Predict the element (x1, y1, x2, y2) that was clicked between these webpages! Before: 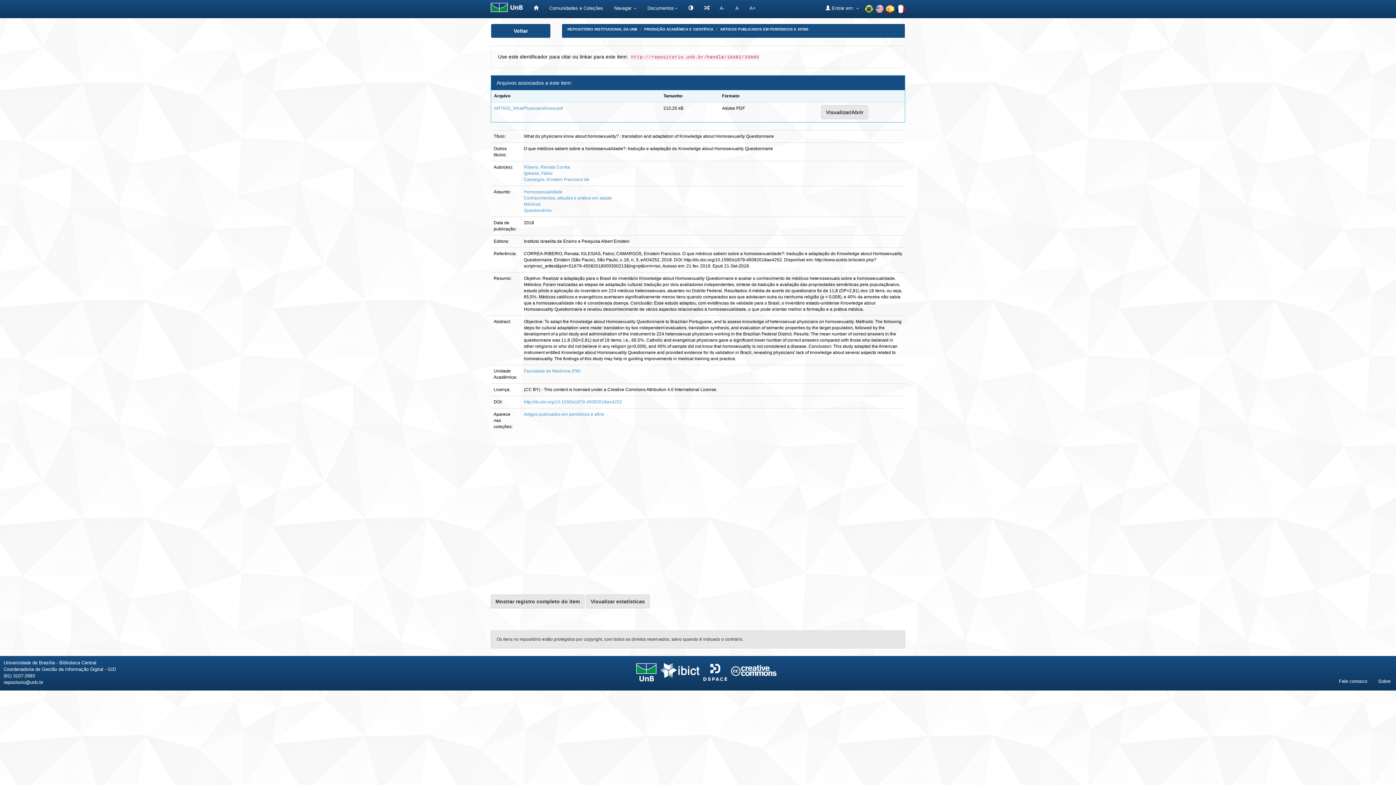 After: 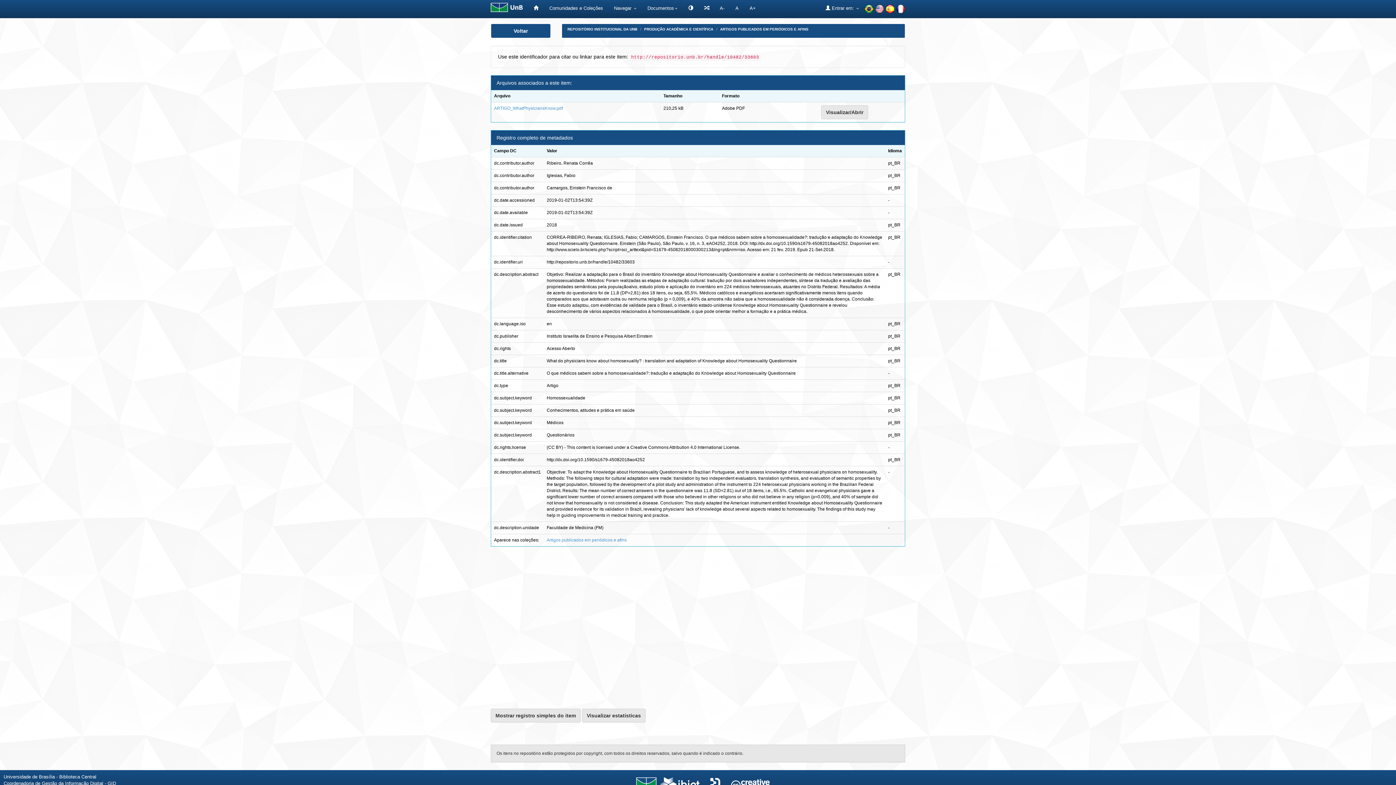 Action: label: Mostrar registro completo do item bbox: (490, 594, 584, 608)